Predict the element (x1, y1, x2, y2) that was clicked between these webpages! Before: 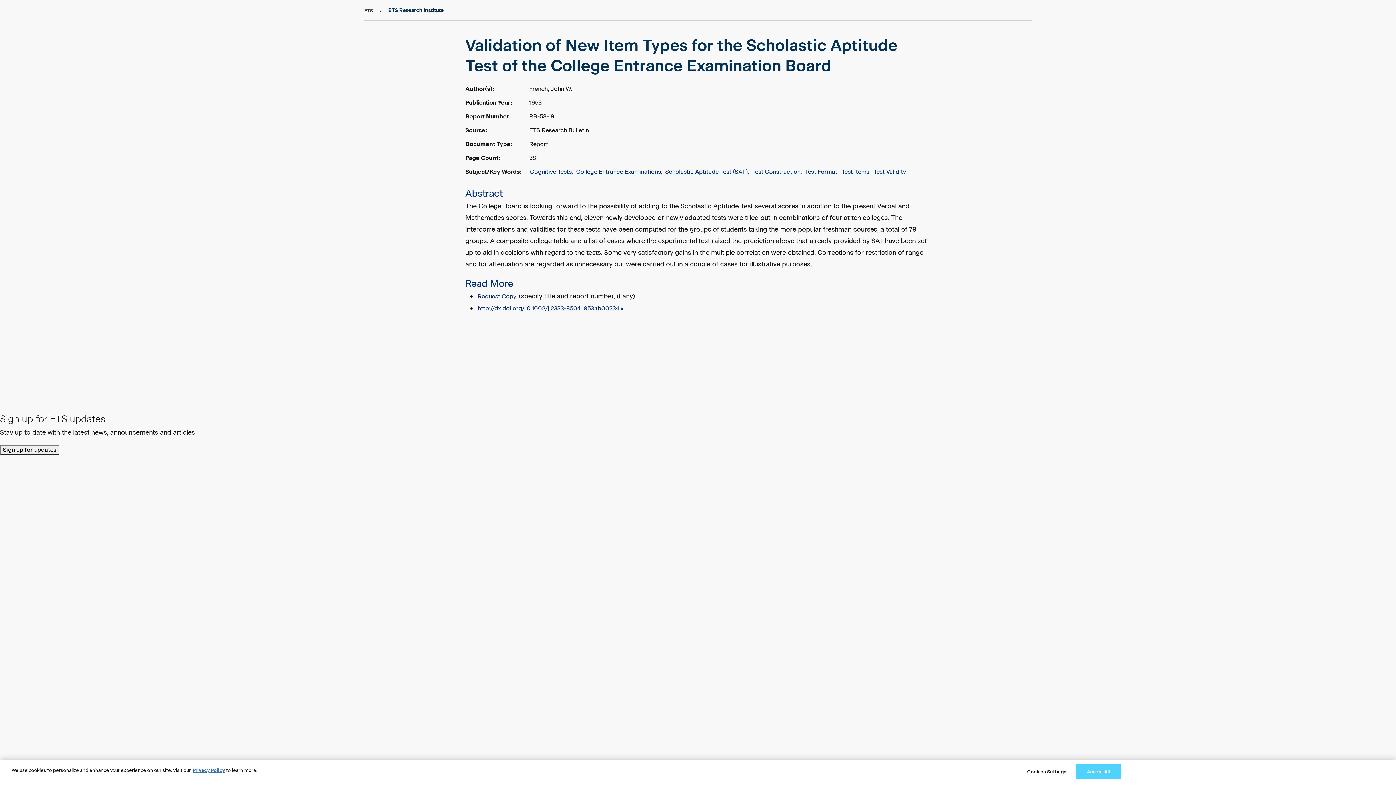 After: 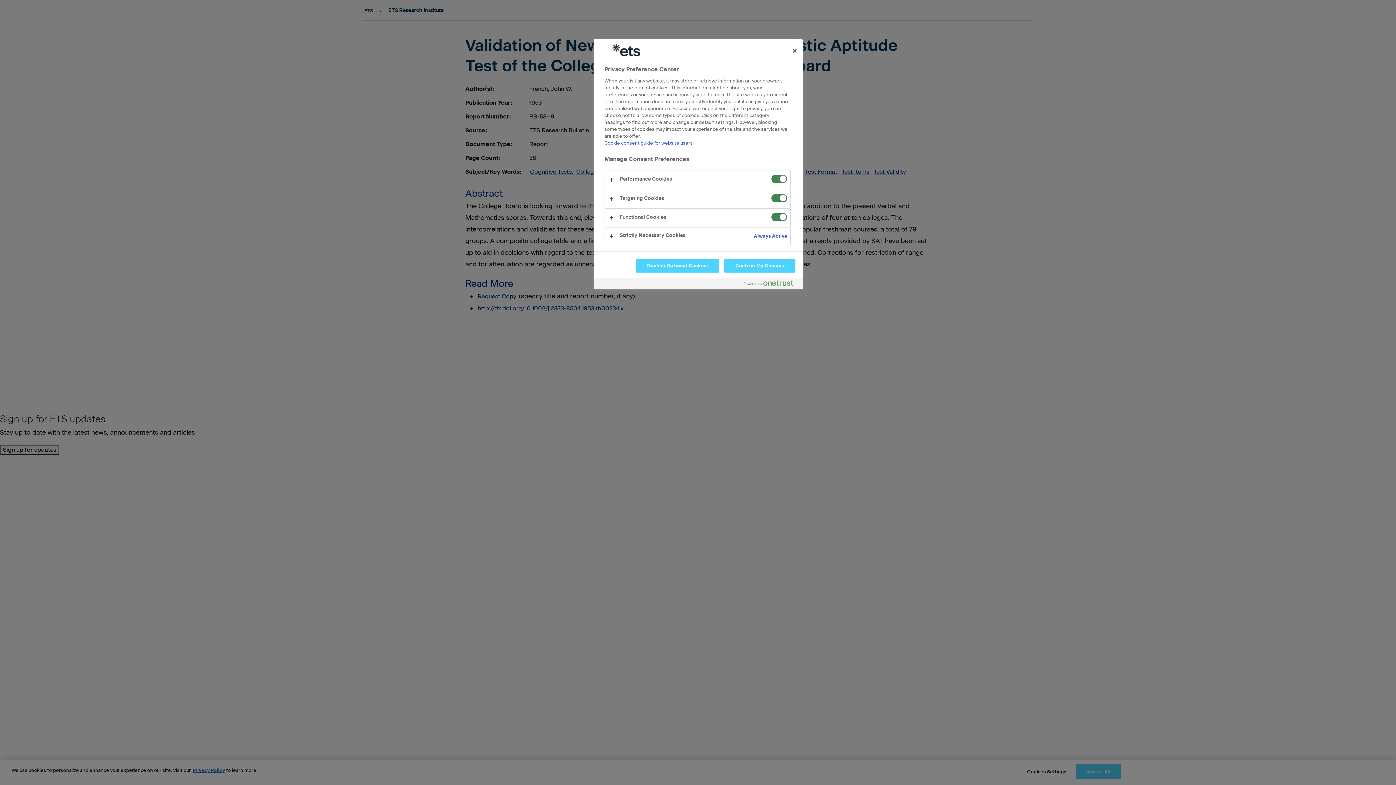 Action: label: Cookies Settings bbox: (1024, 765, 1069, 779)